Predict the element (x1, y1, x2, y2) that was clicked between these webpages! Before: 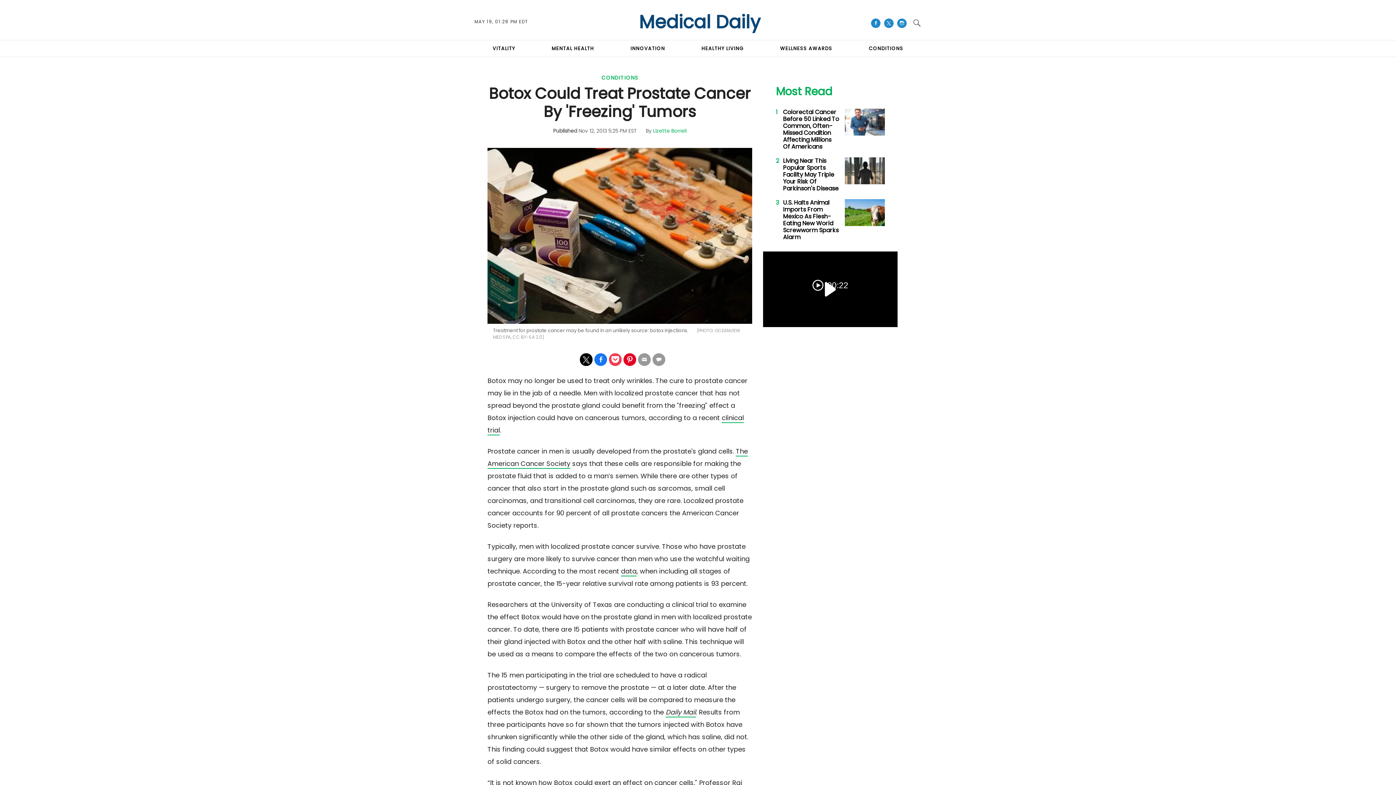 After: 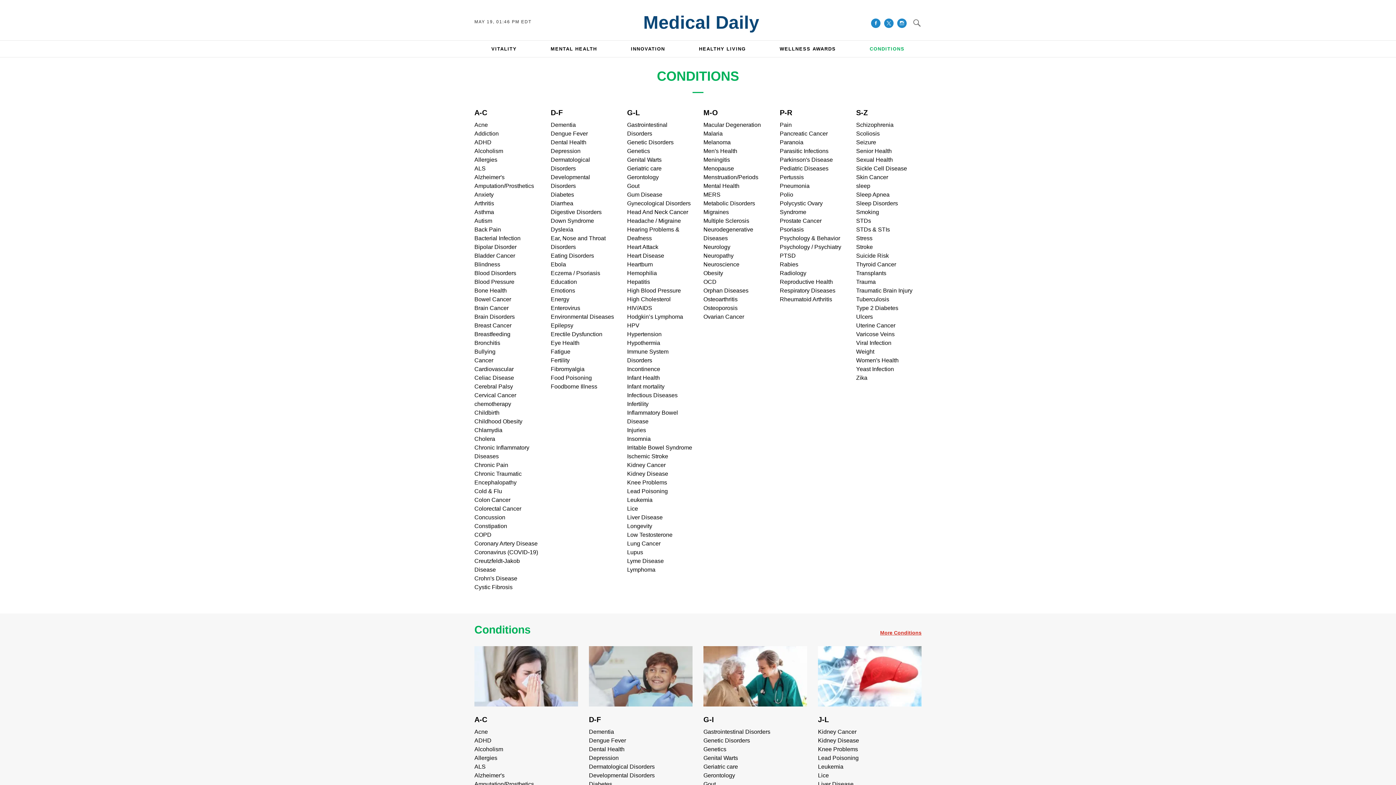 Action: label: CONDITIONS bbox: (869, 45, 903, 52)